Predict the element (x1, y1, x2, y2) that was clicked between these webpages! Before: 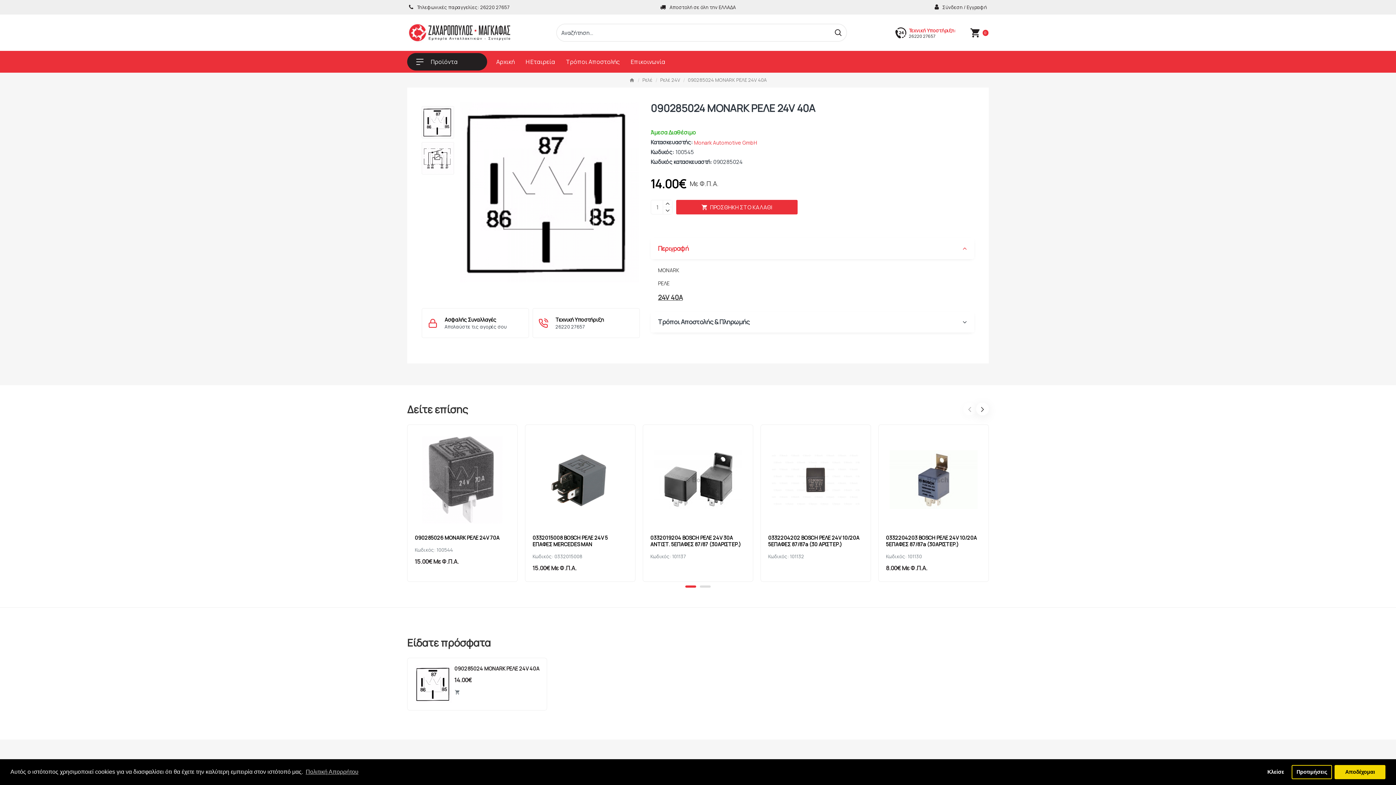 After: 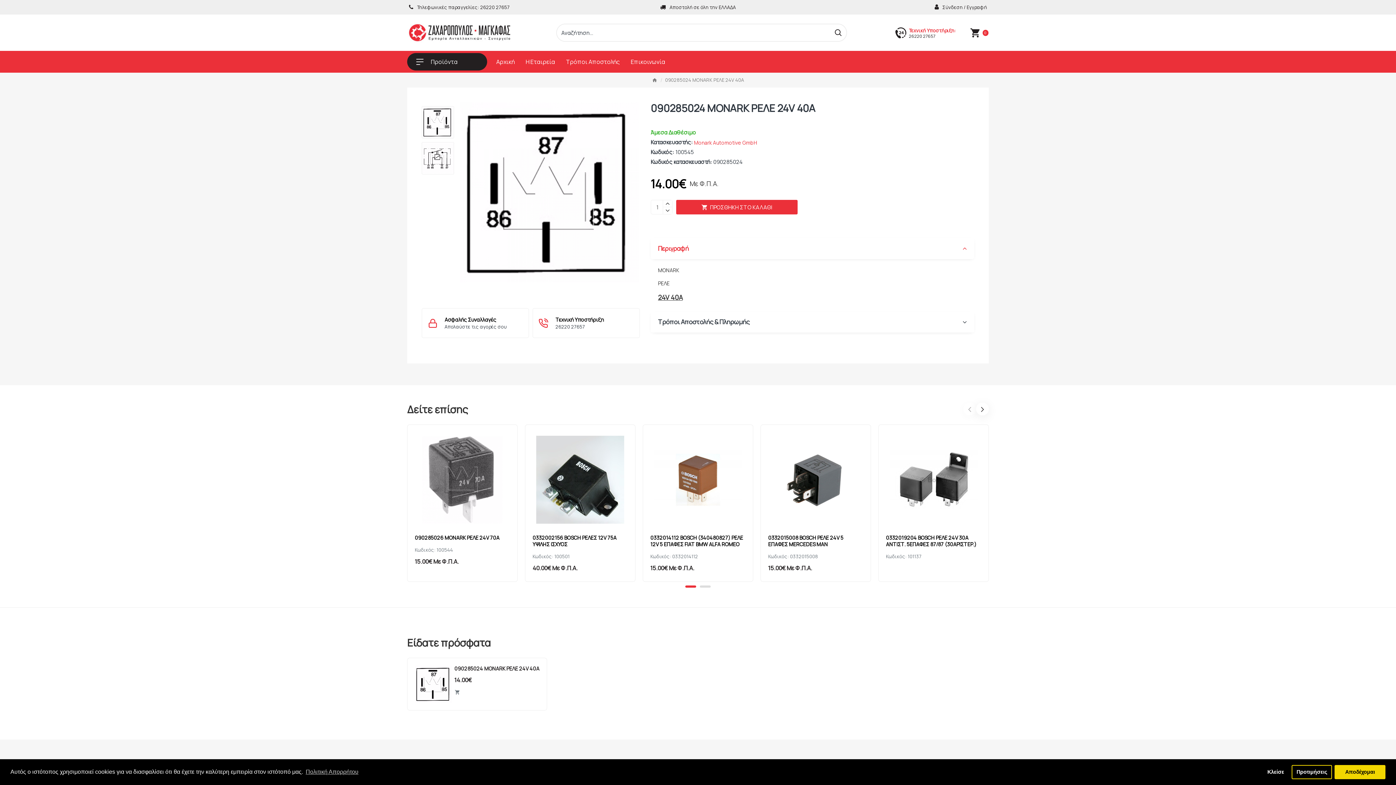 Action: label: 090285024 MONARK ΡΕΛΕ 24V 40A bbox: (454, 665, 539, 672)